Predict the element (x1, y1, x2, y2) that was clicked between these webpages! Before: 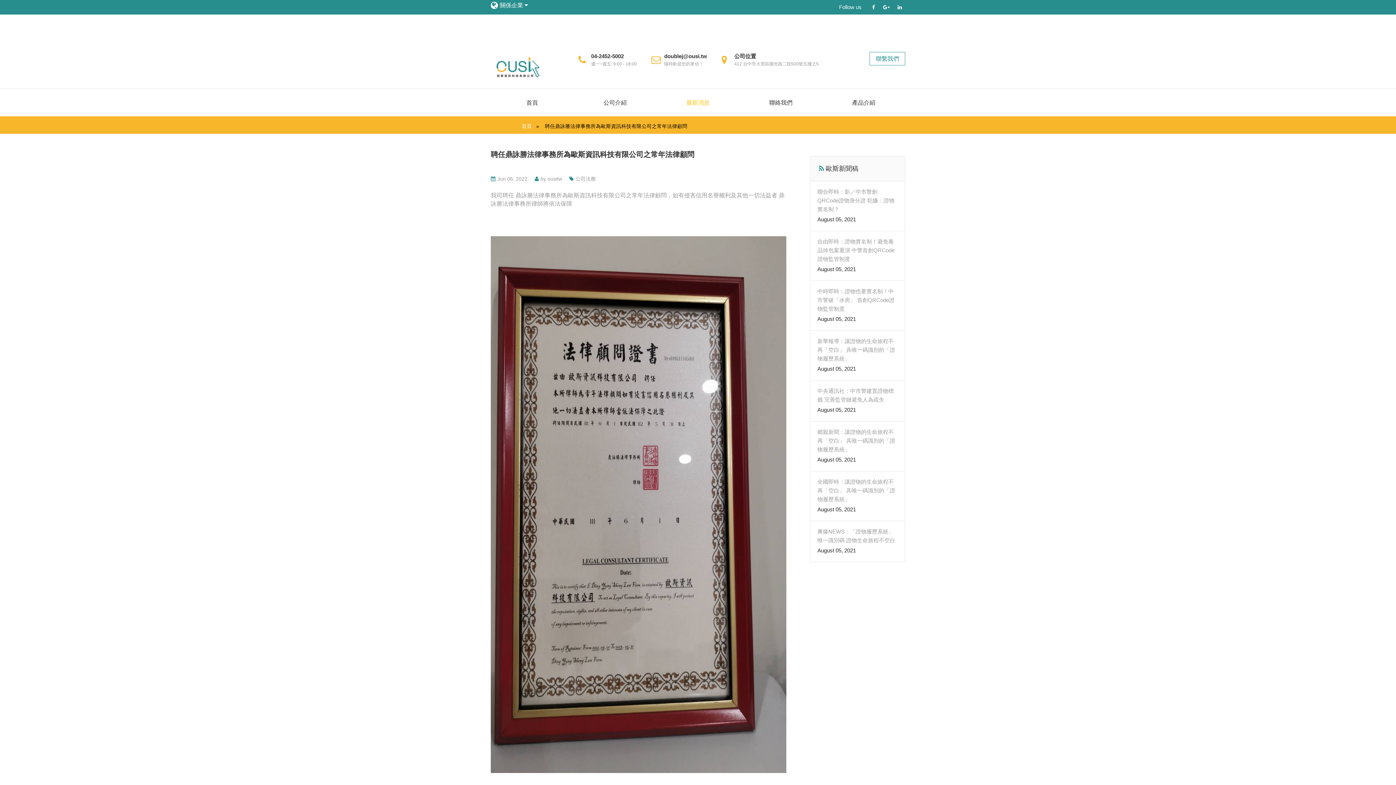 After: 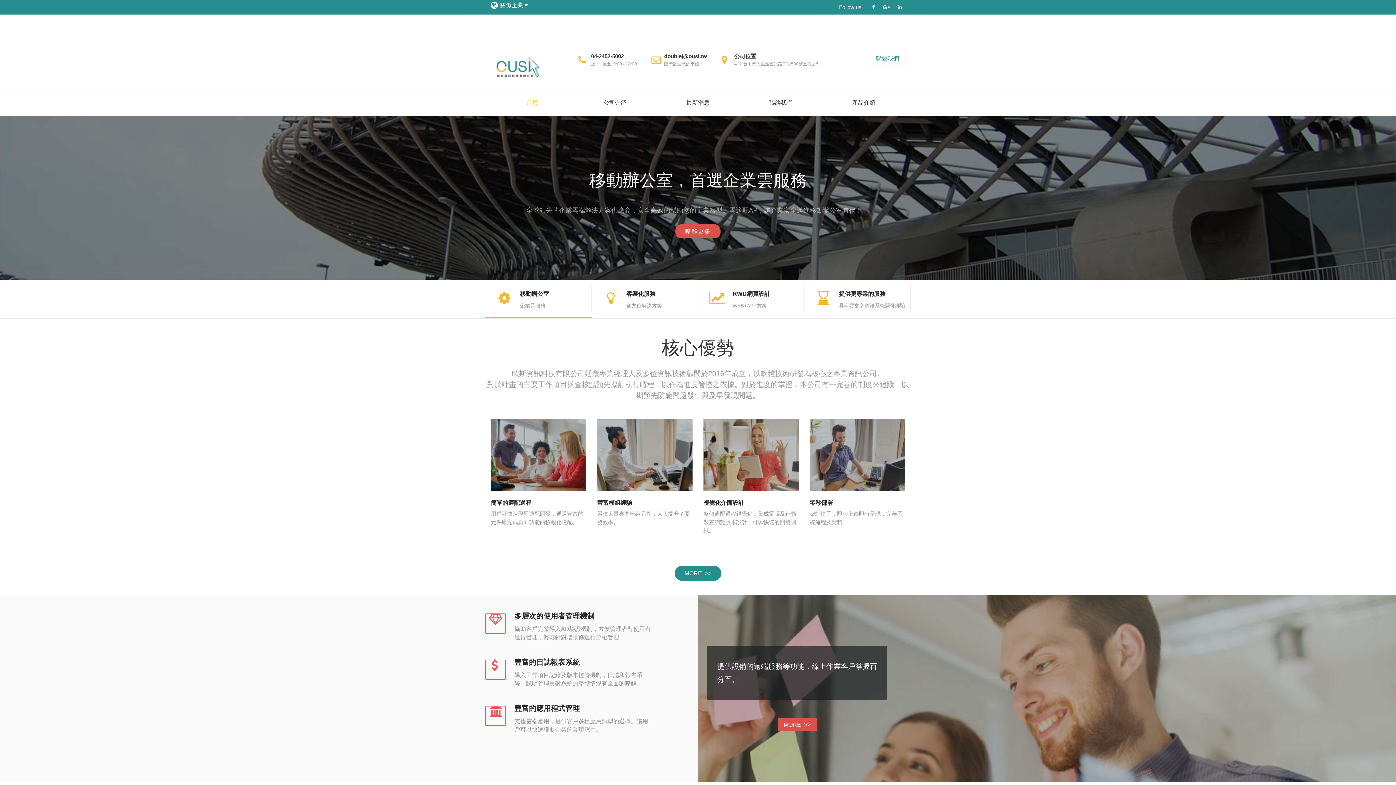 Action: label: 首頁 bbox: (494, 98, 570, 107)